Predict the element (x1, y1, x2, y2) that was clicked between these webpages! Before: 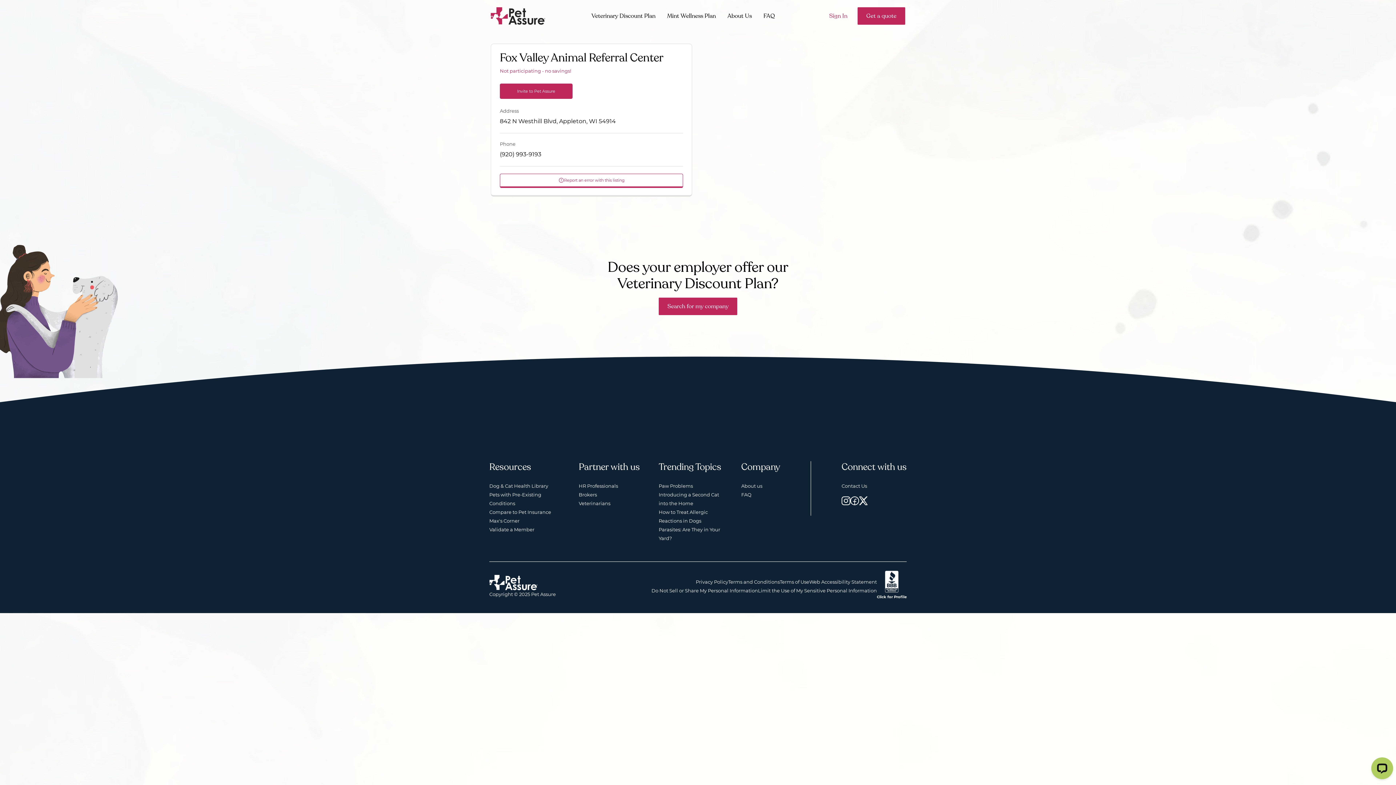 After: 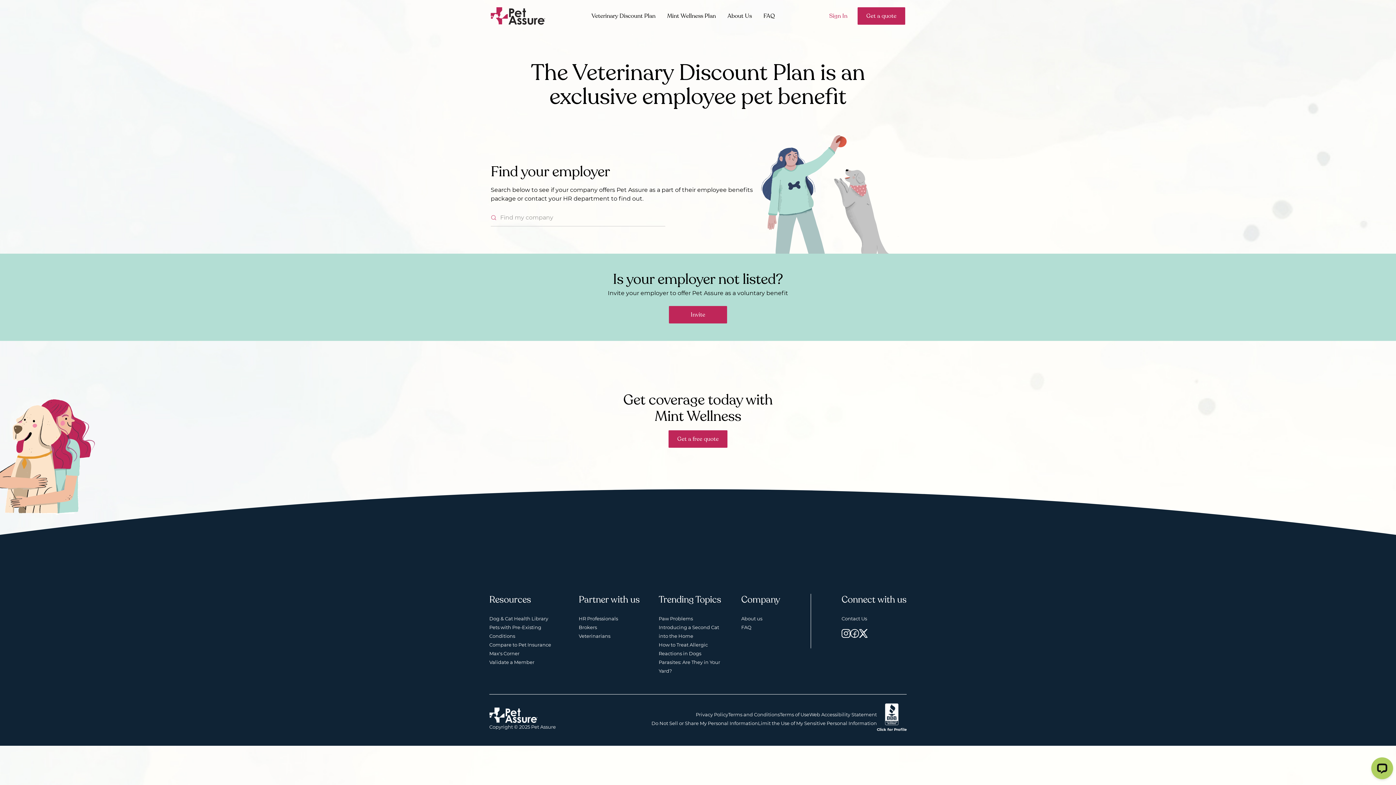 Action: bbox: (658, 297, 737, 315) label: Search for my company